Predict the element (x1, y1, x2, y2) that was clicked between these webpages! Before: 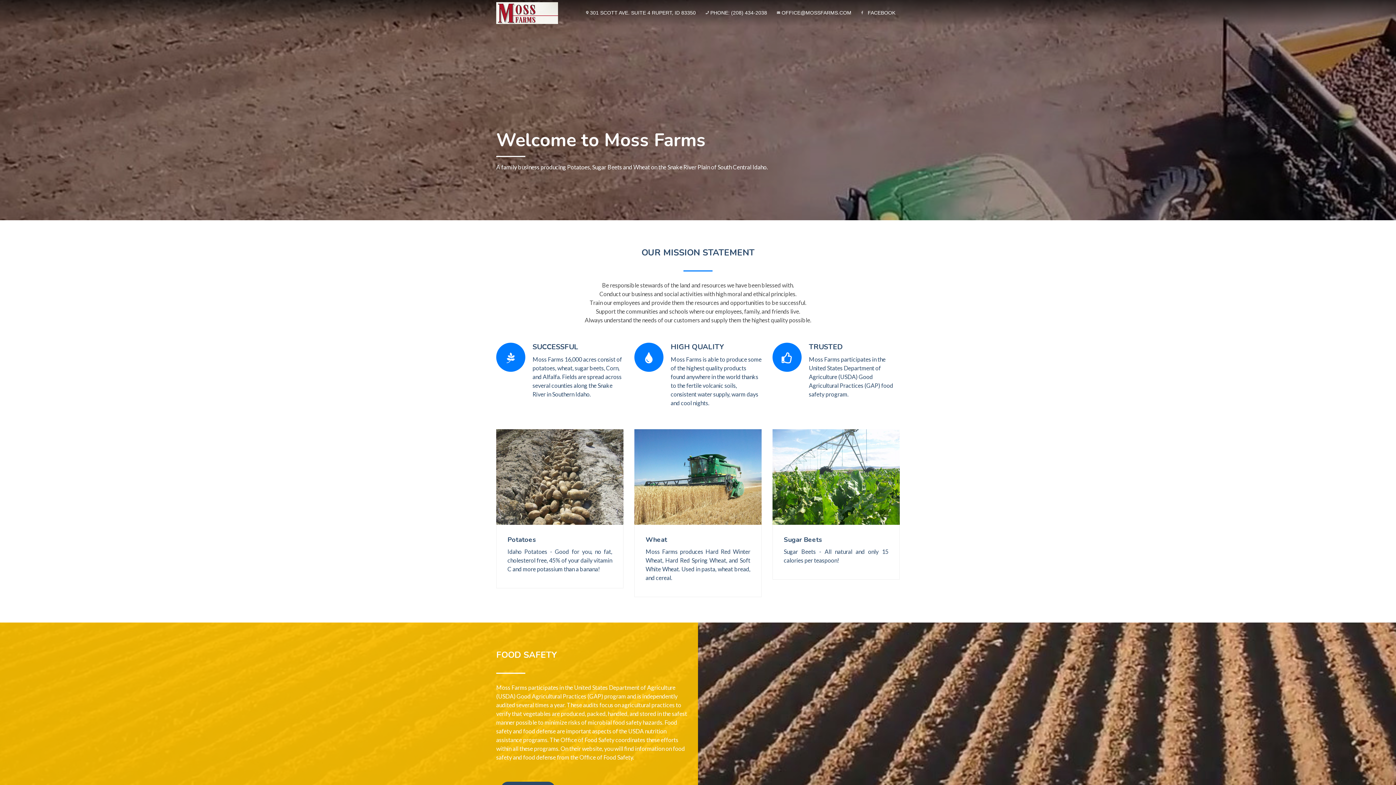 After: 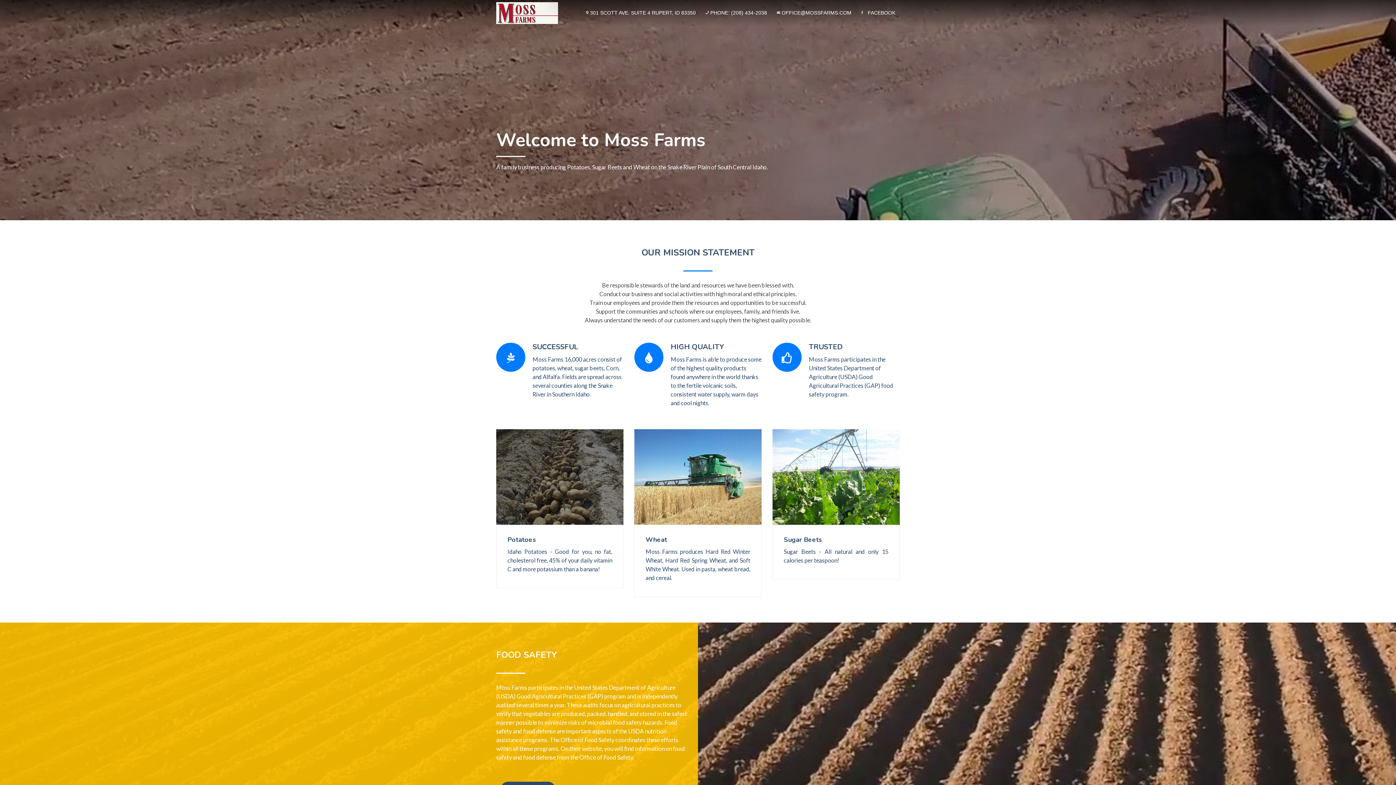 Action: bbox: (496, 429, 623, 525)